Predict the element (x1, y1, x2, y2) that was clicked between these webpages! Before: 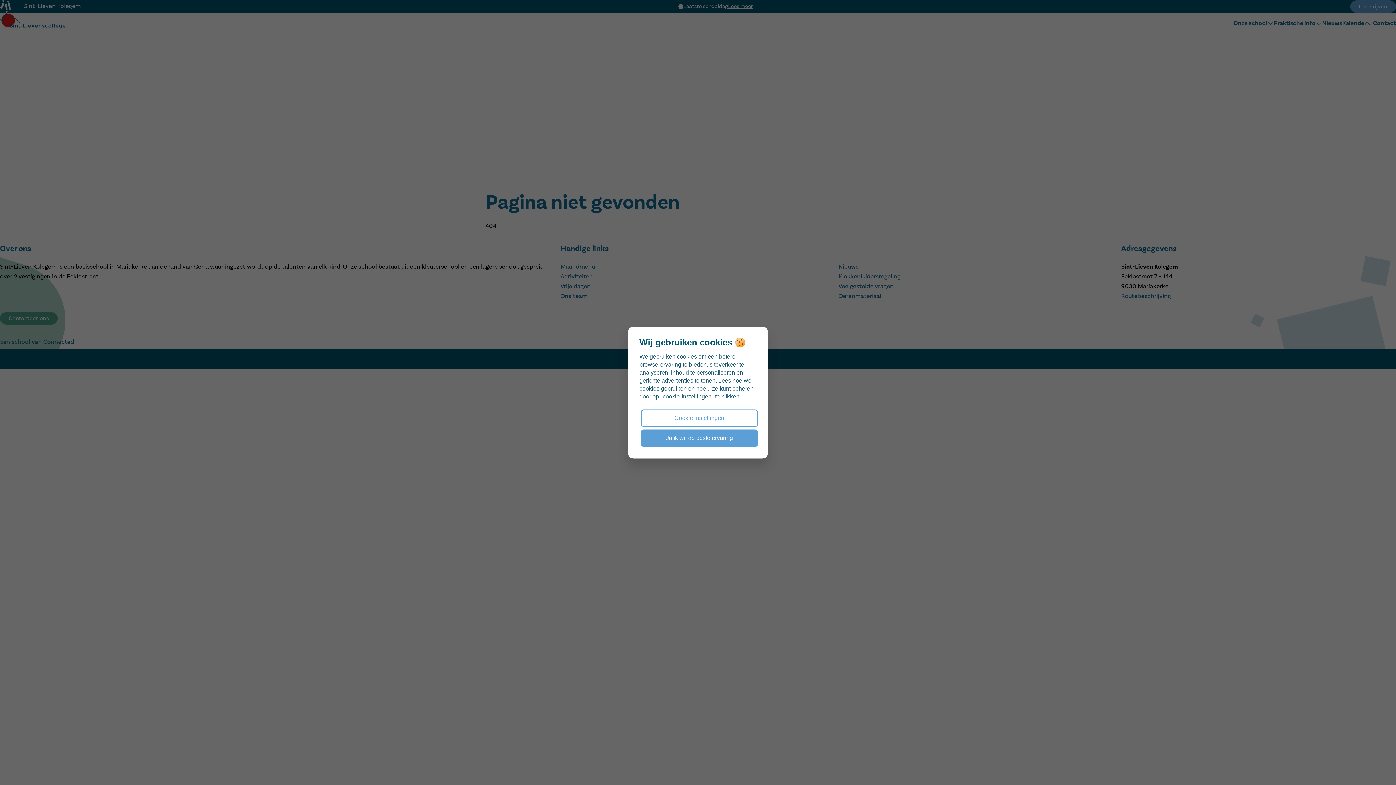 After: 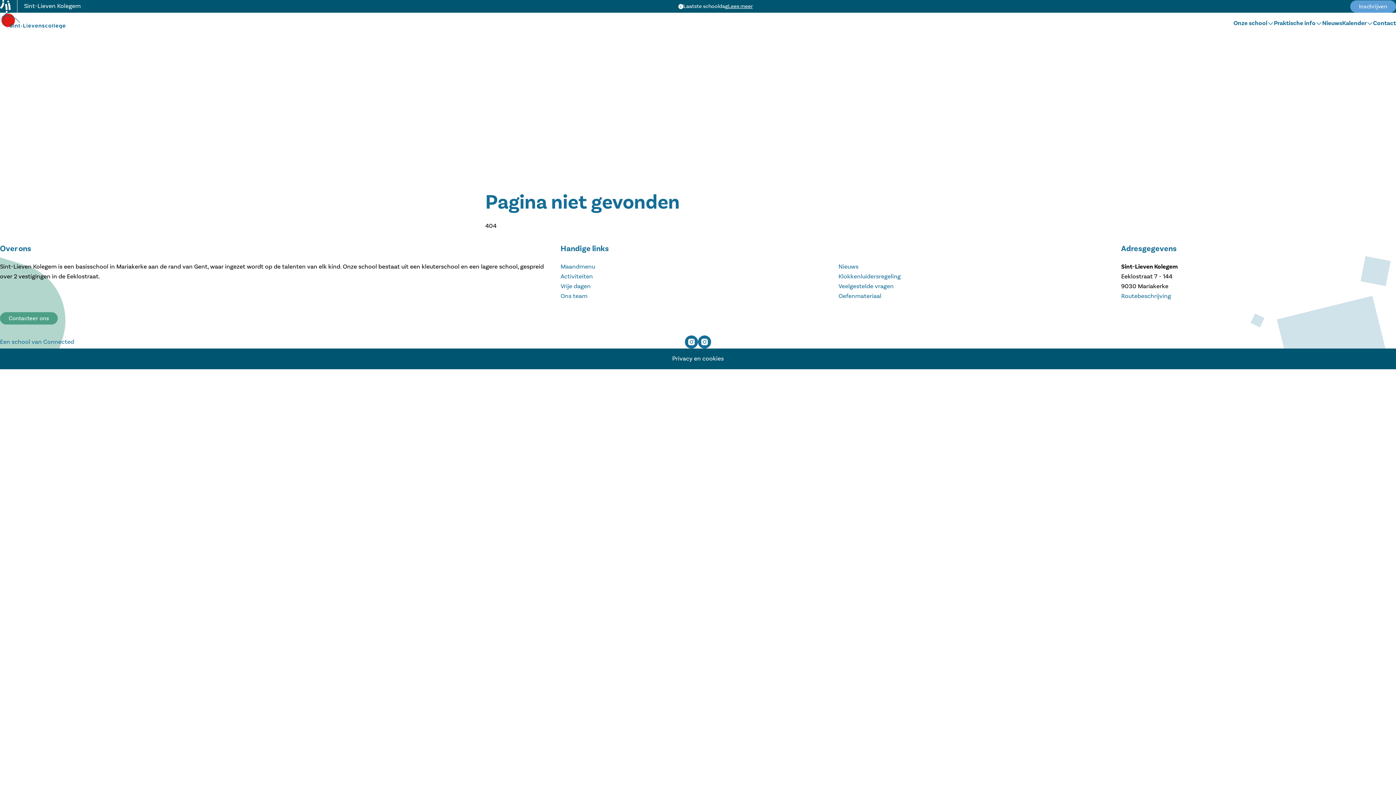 Action: bbox: (641, 429, 758, 447) label: Ja ik wil de beste ervaring